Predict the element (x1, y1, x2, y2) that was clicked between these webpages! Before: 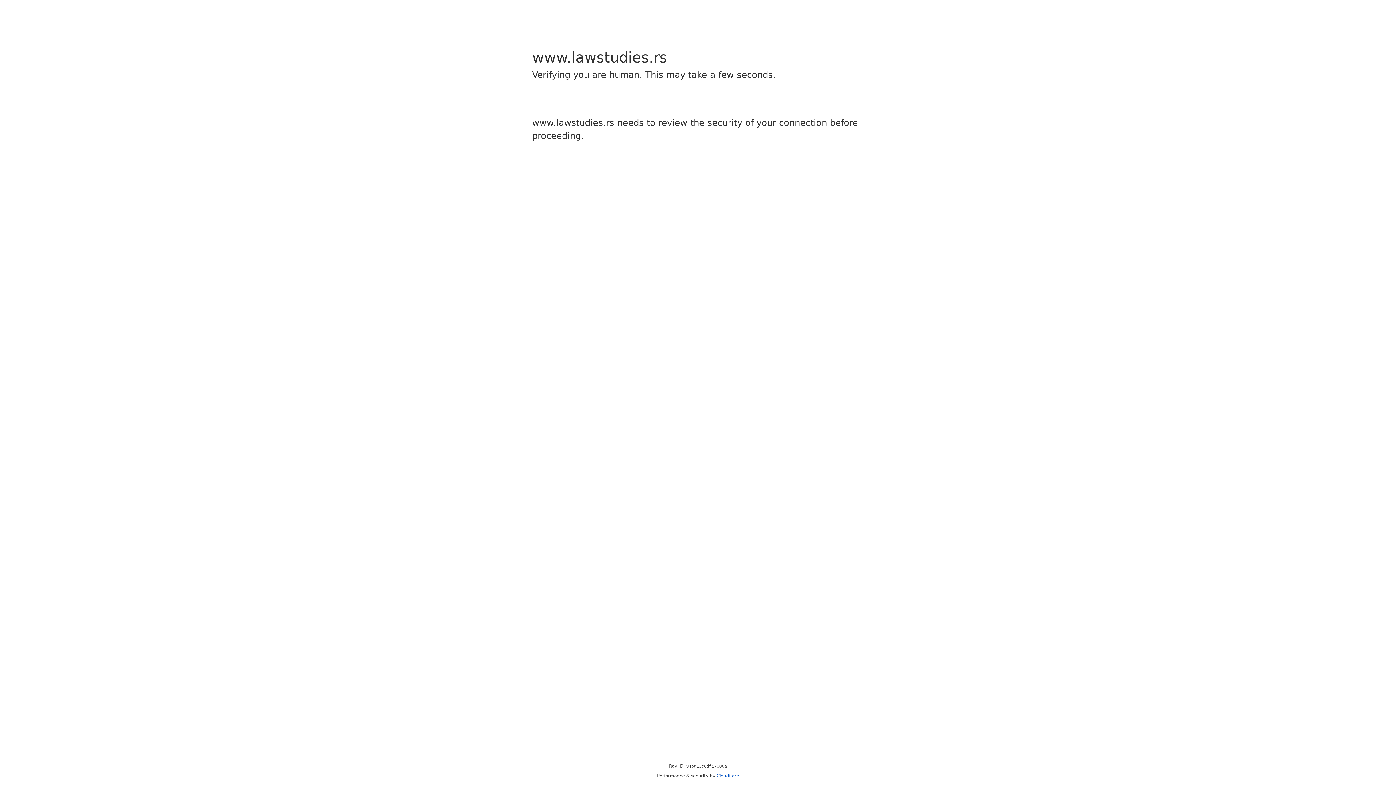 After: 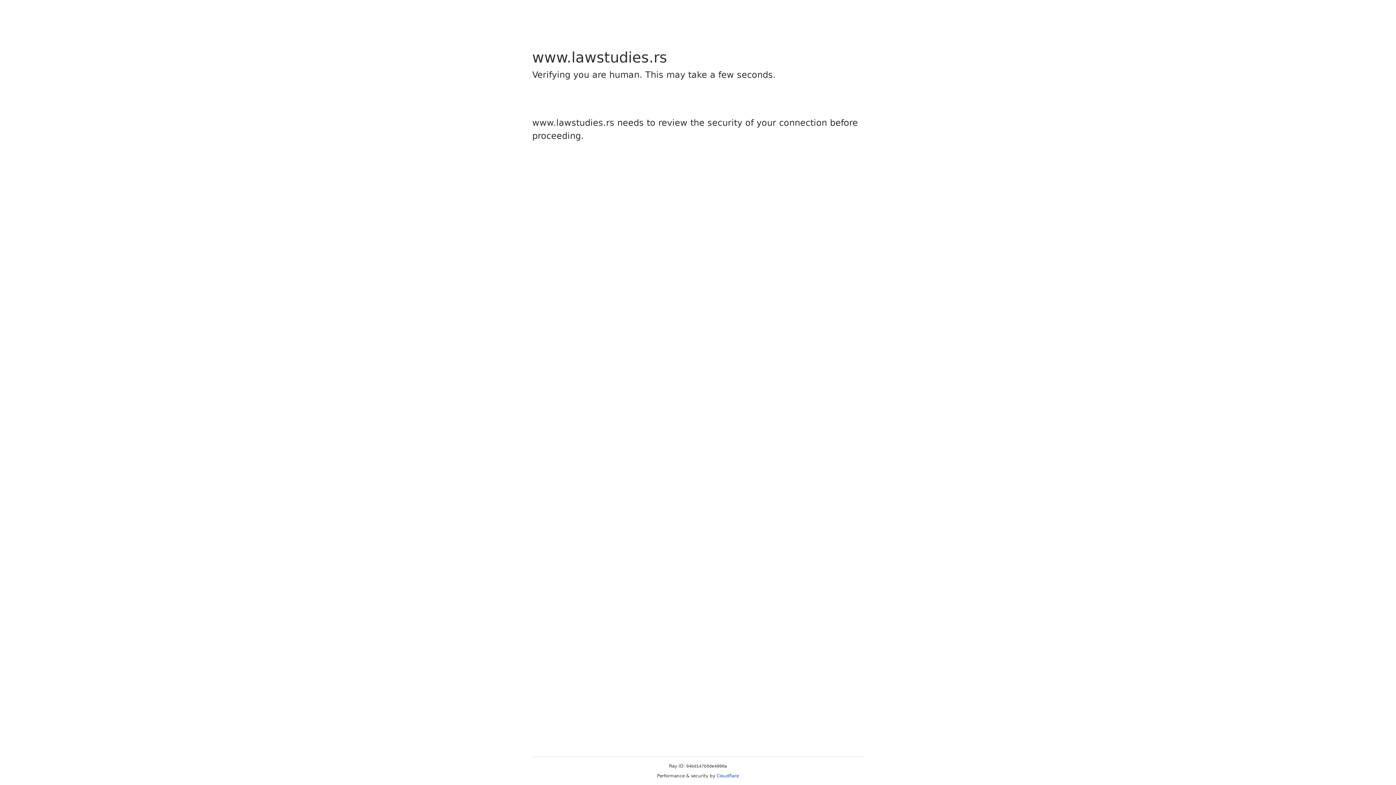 Action: bbox: (716, 773, 739, 778) label: Cloudflare